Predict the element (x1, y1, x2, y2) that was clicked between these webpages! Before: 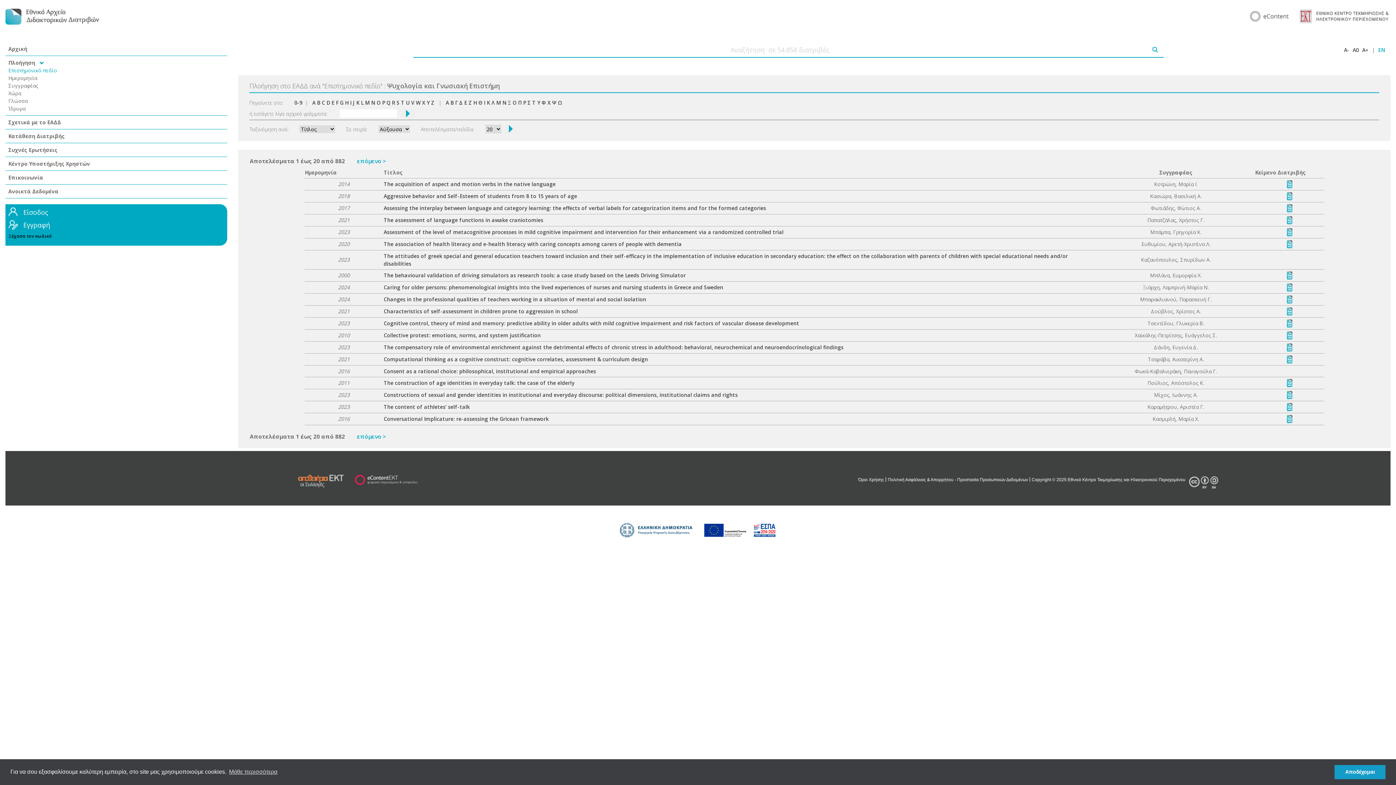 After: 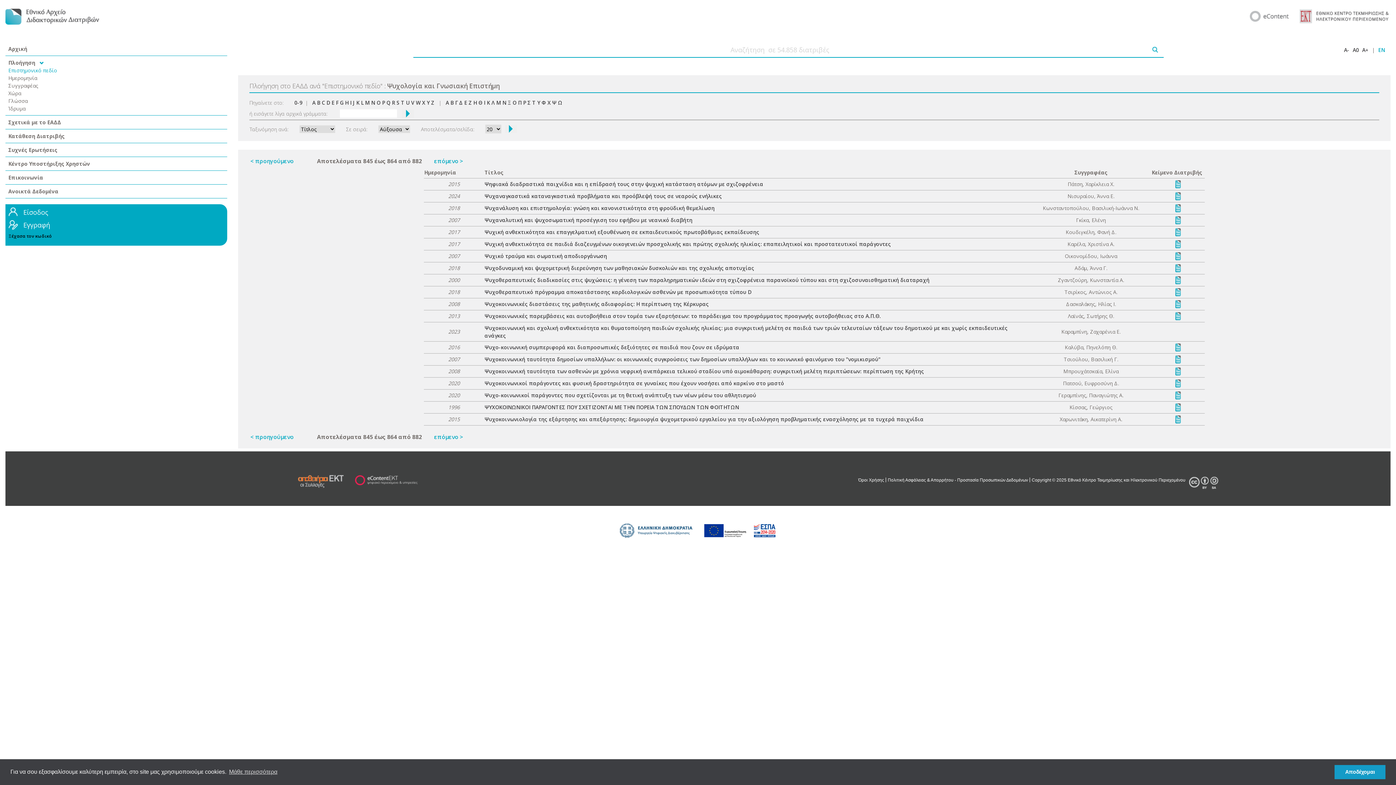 Action: bbox: (552, 99, 556, 106) label: Ψ